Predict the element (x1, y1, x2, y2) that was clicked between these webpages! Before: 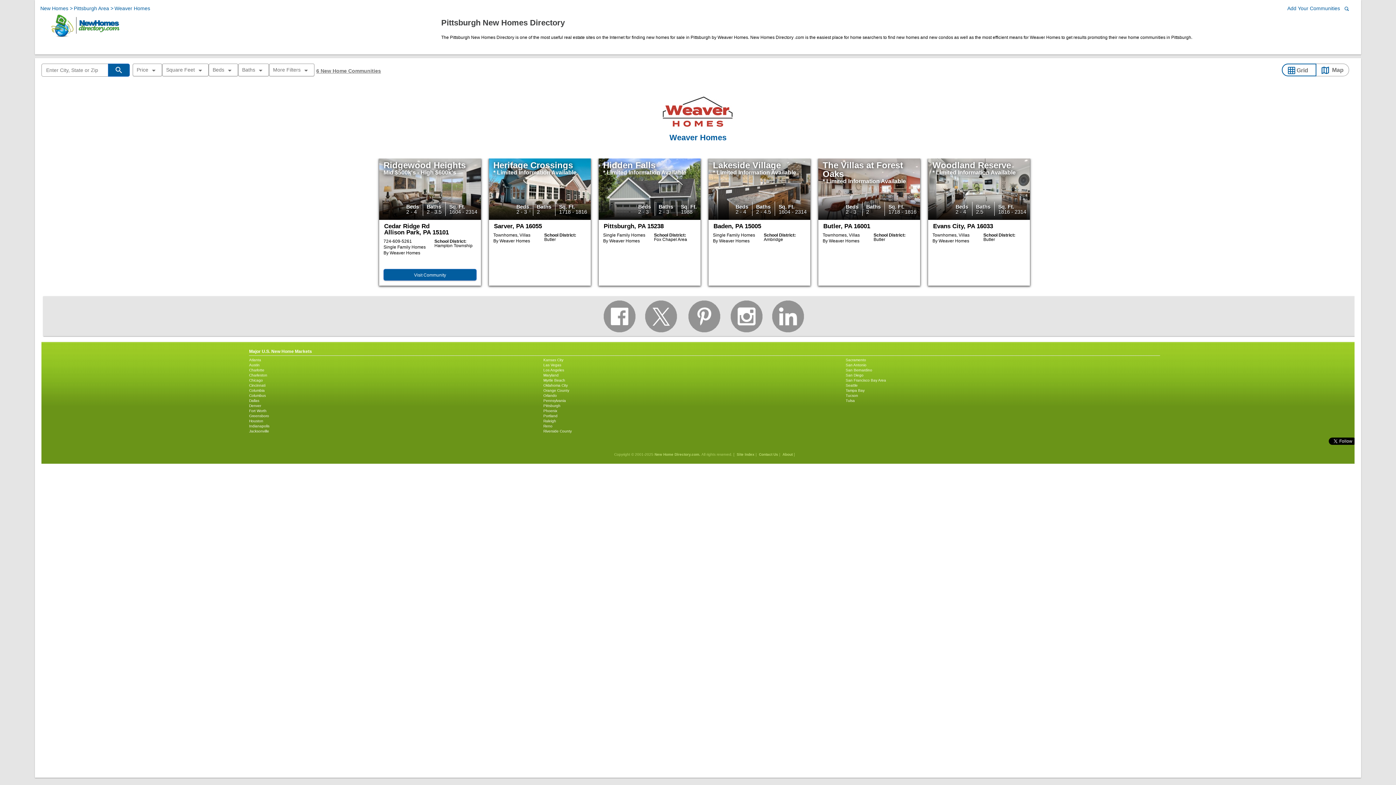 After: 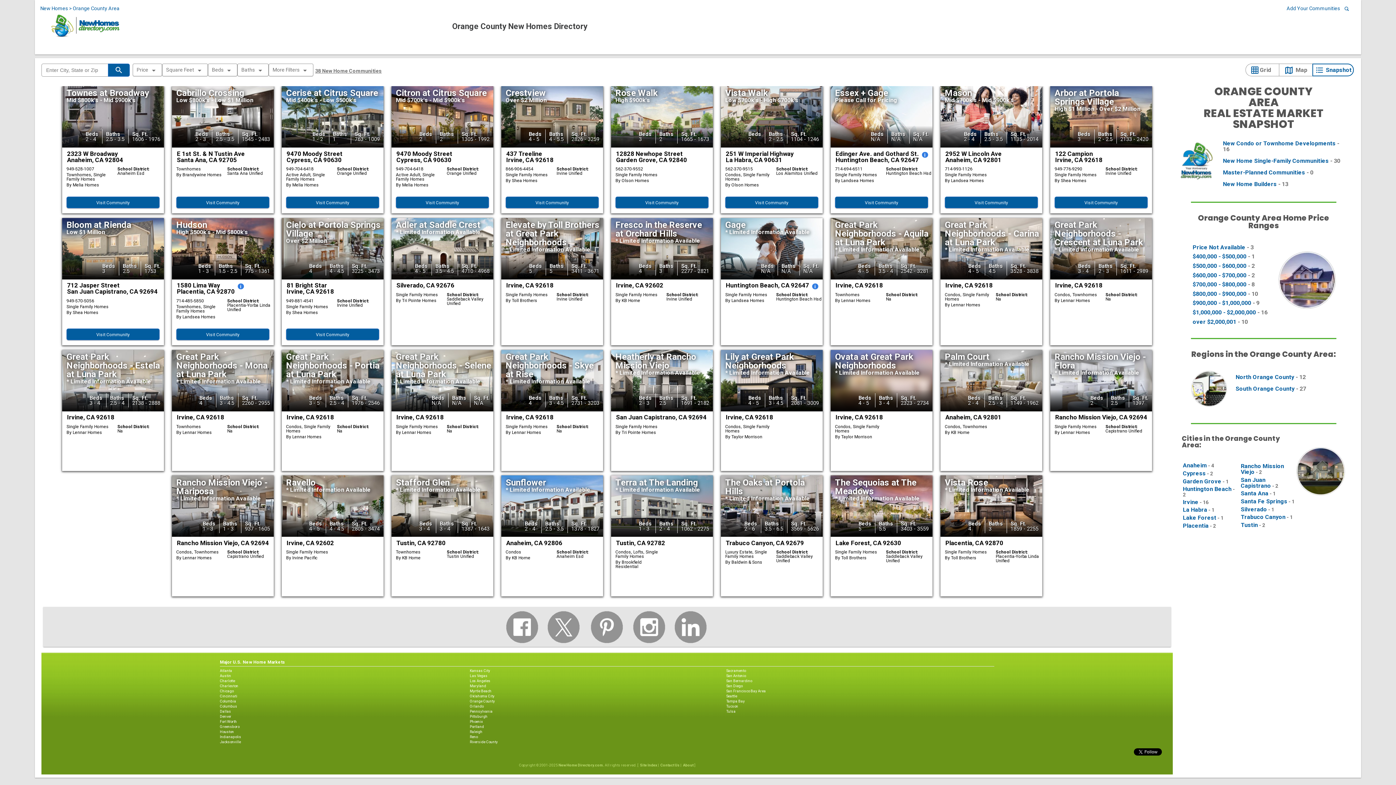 Action: label: Orange County bbox: (543, 388, 845, 393)